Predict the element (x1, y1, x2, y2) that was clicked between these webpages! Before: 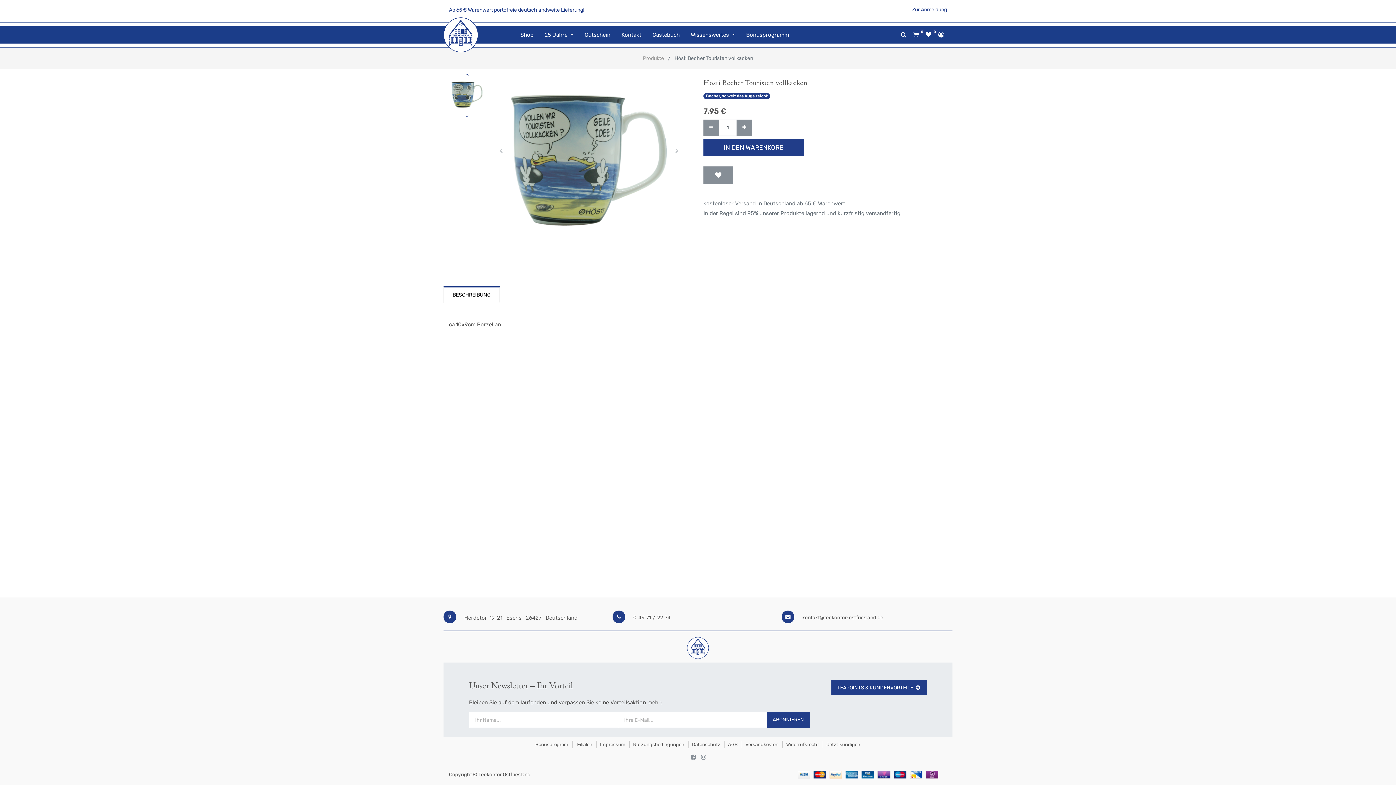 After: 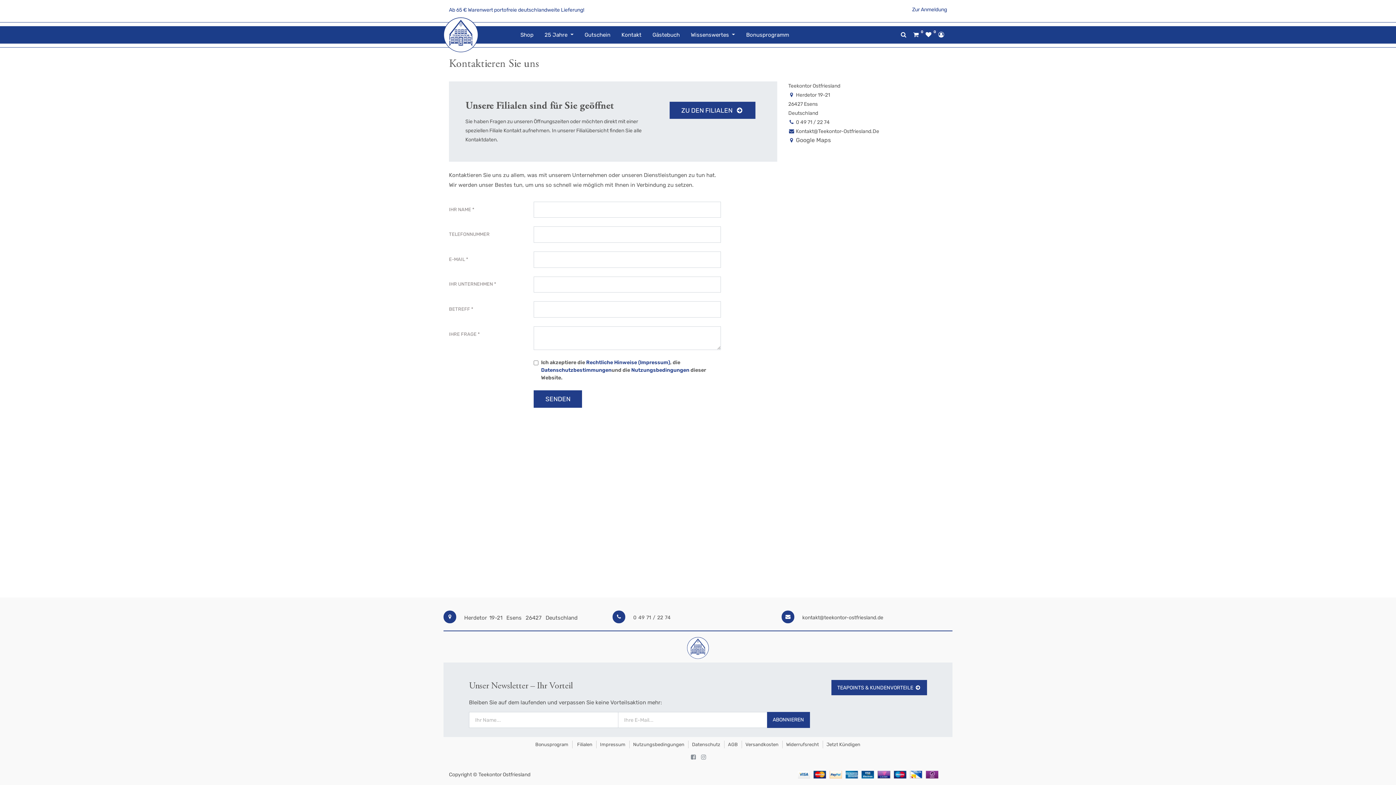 Action: bbox: (617, 19, 645, 50) label: Kontakt